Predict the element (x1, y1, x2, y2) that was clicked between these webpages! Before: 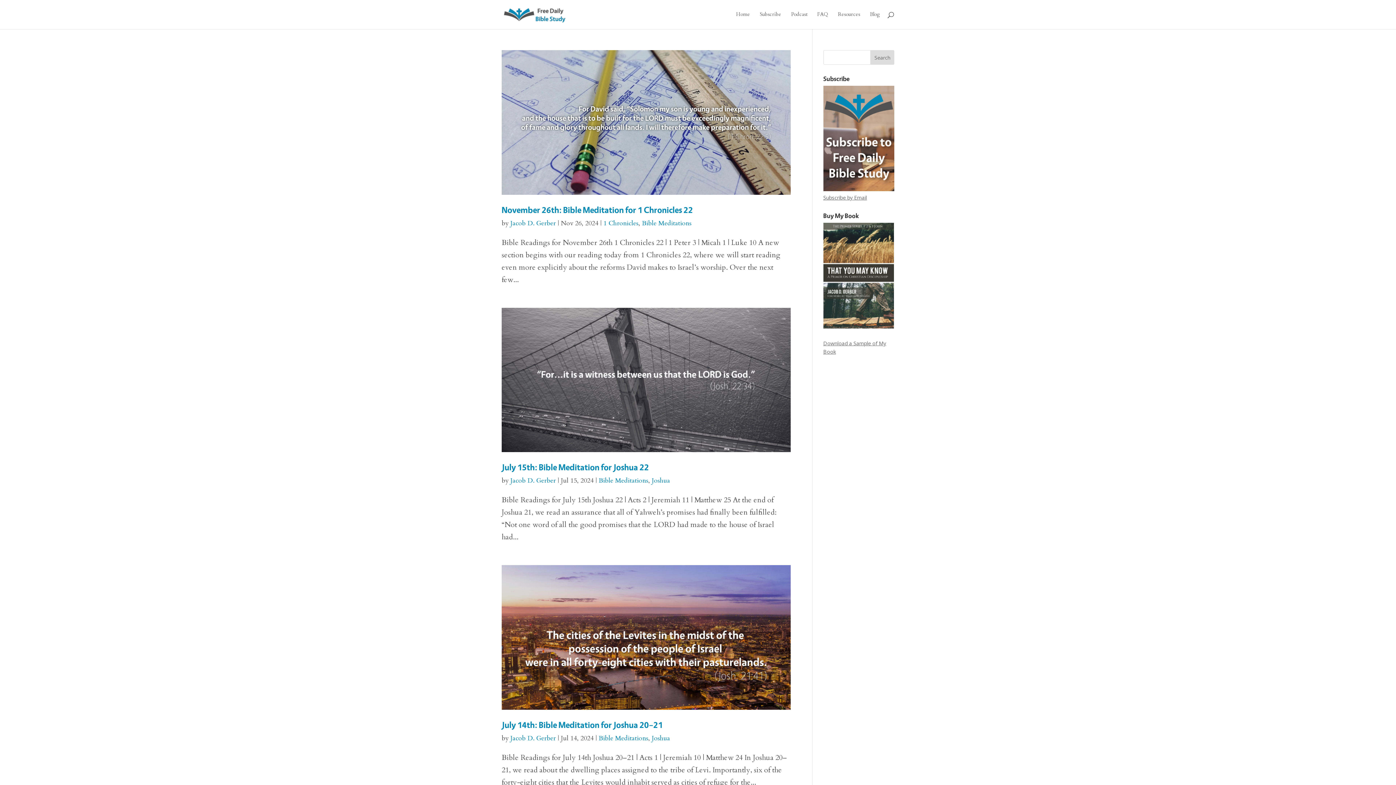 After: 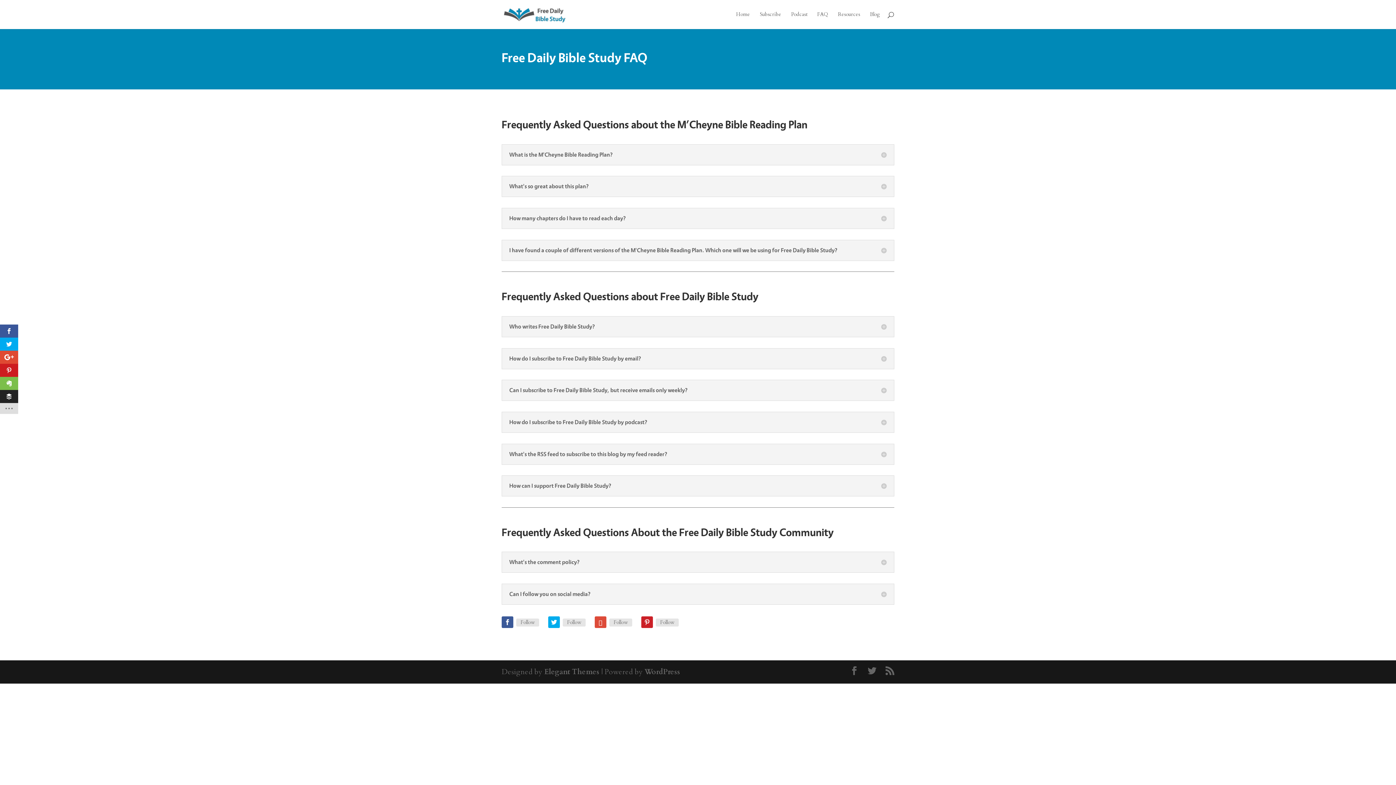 Action: bbox: (817, 12, 828, 29) label: FAQ